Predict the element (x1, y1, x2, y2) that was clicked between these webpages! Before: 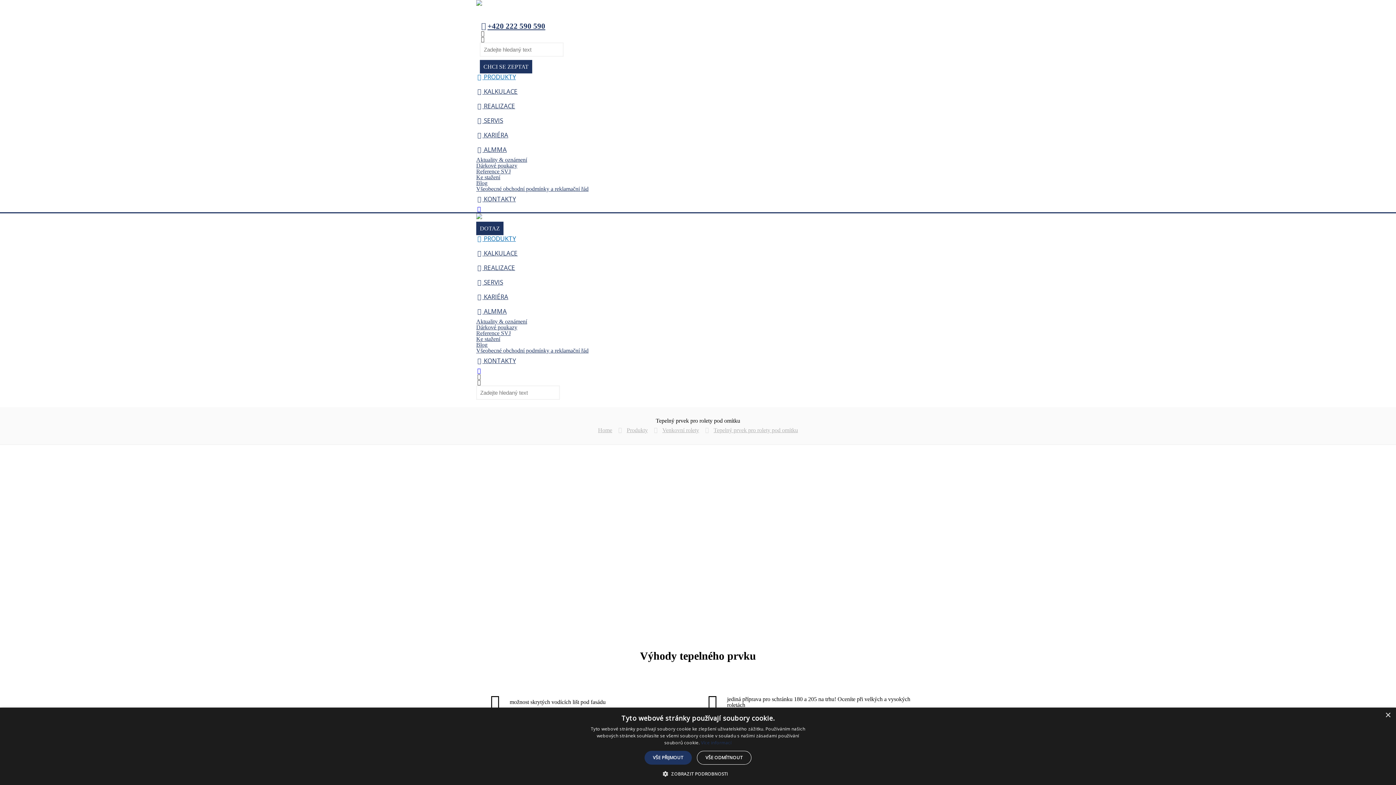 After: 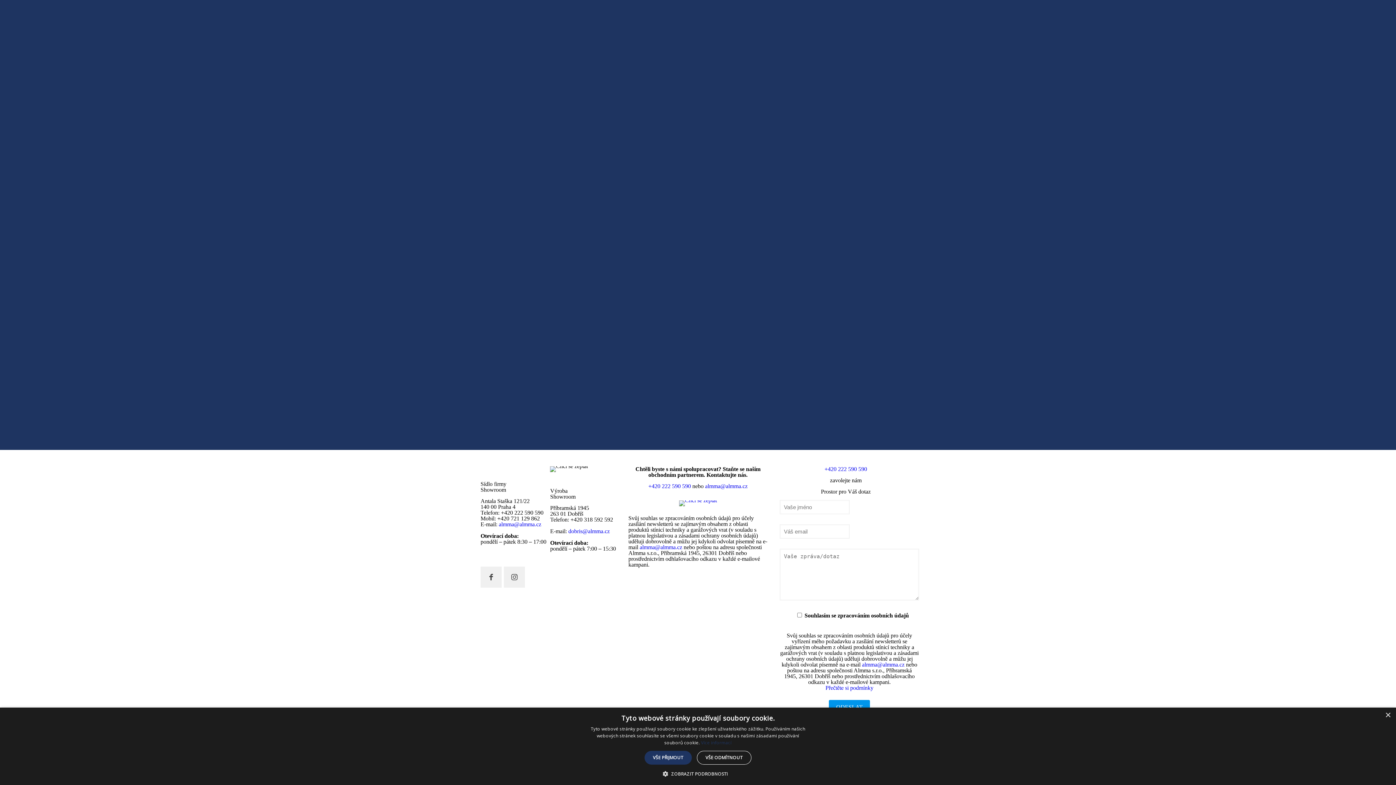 Action: label: DOTAZ bbox: (476, 221, 503, 235)